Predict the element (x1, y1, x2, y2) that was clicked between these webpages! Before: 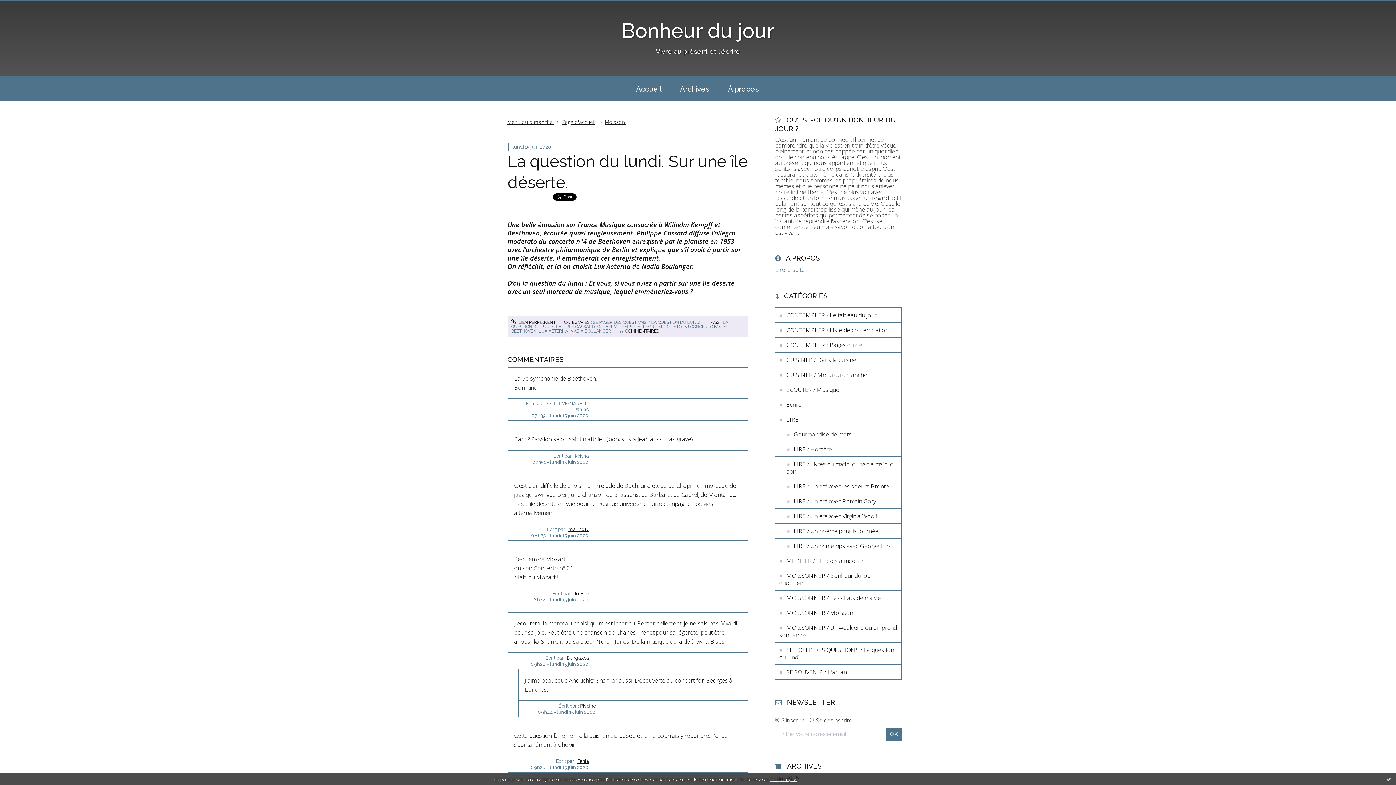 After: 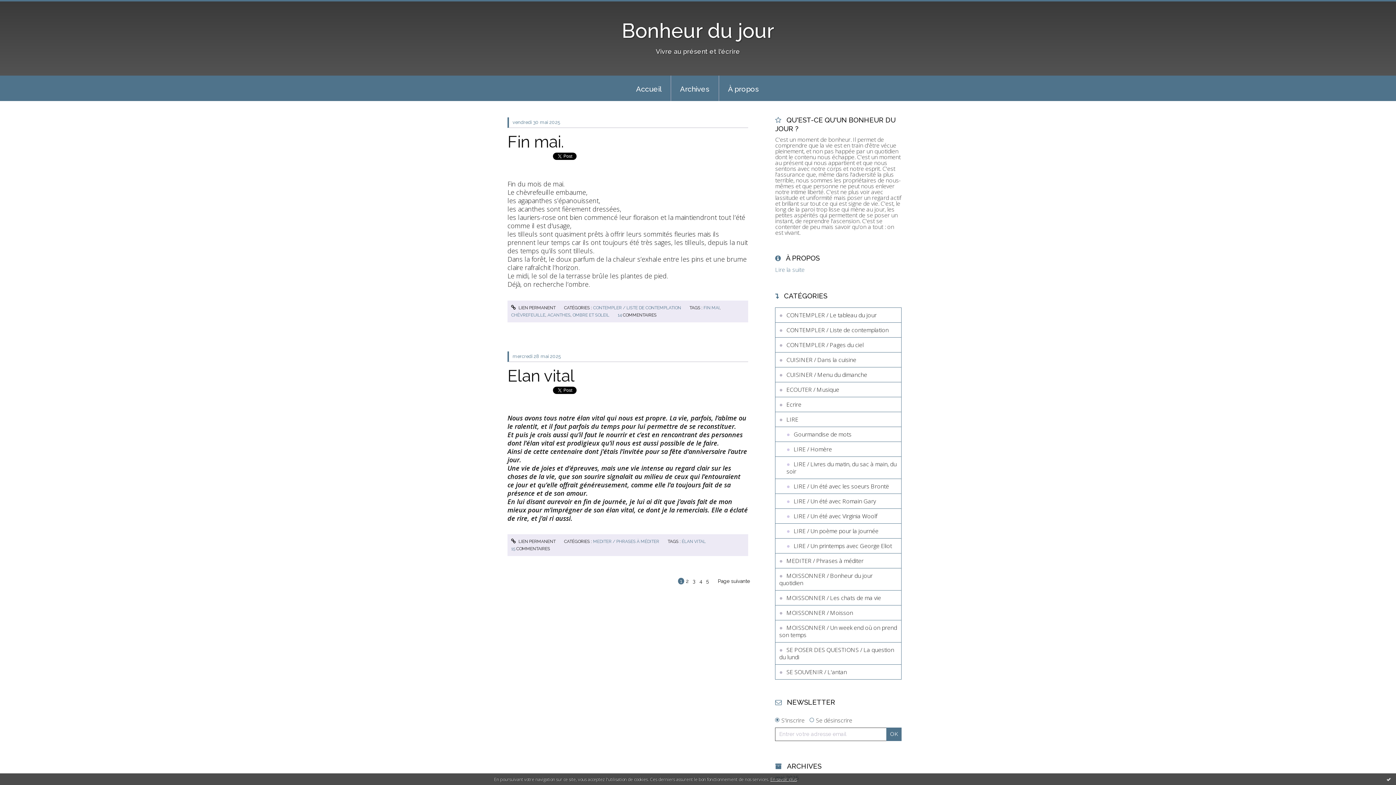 Action: bbox: (562, 118, 595, 125) label: Page d'accueil